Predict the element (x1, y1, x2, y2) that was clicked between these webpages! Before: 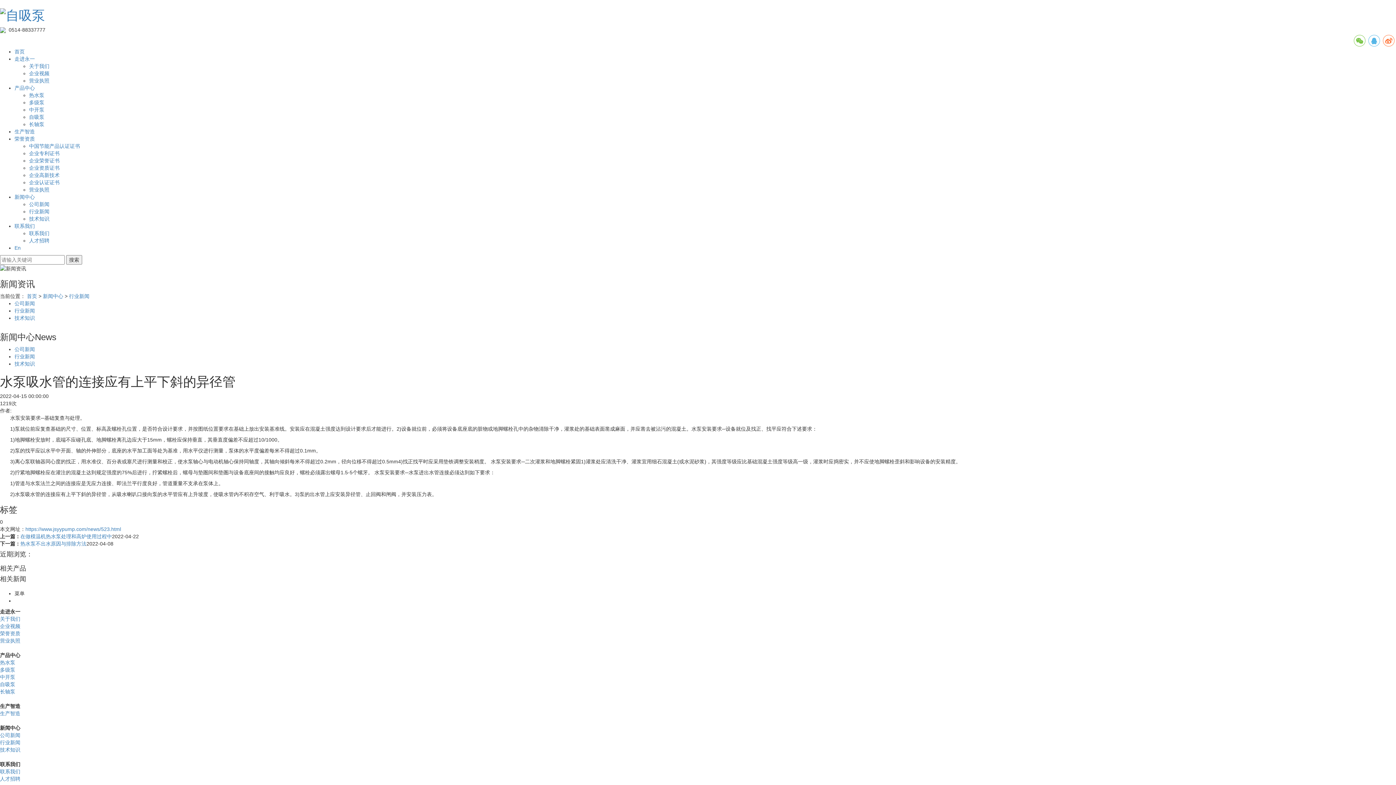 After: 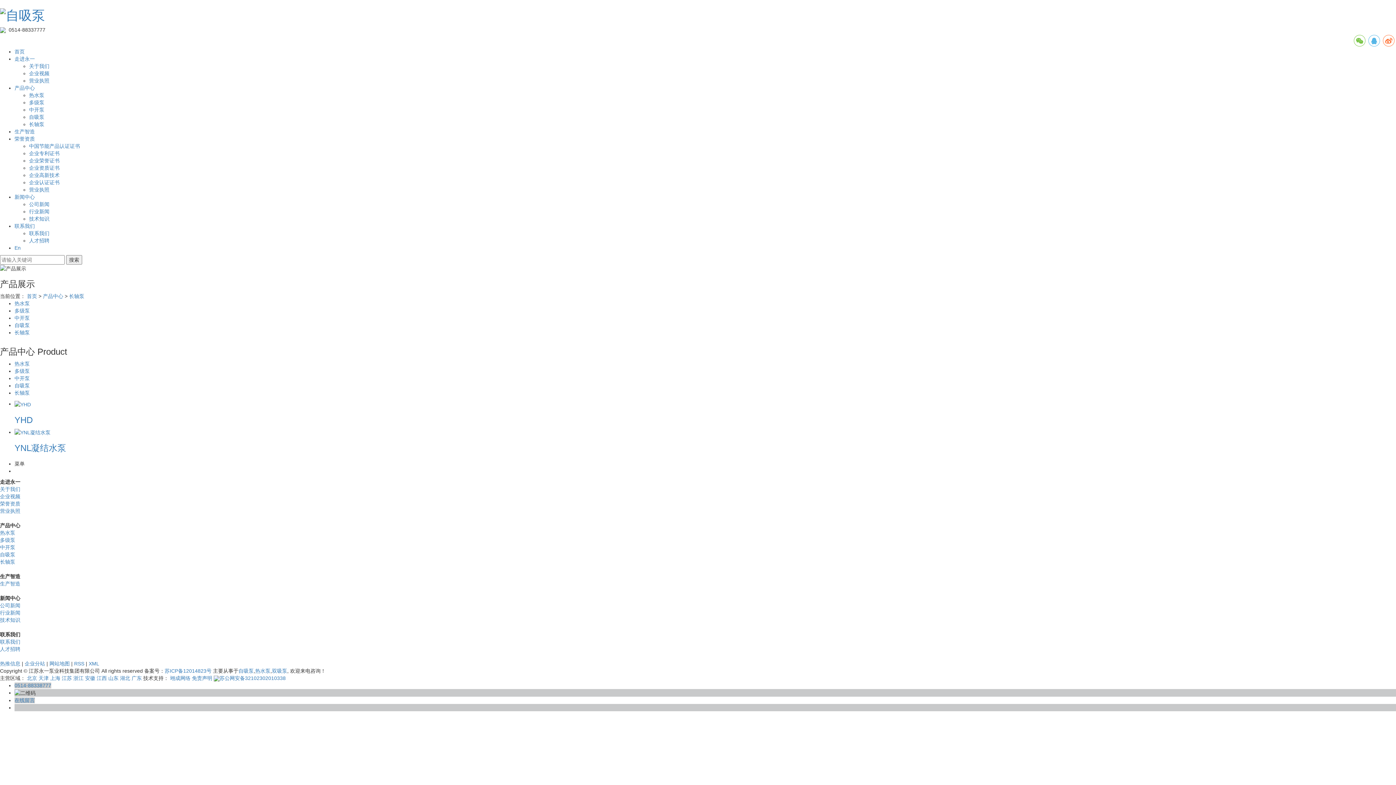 Action: label: 长轴泵 bbox: (0, 689, 15, 695)